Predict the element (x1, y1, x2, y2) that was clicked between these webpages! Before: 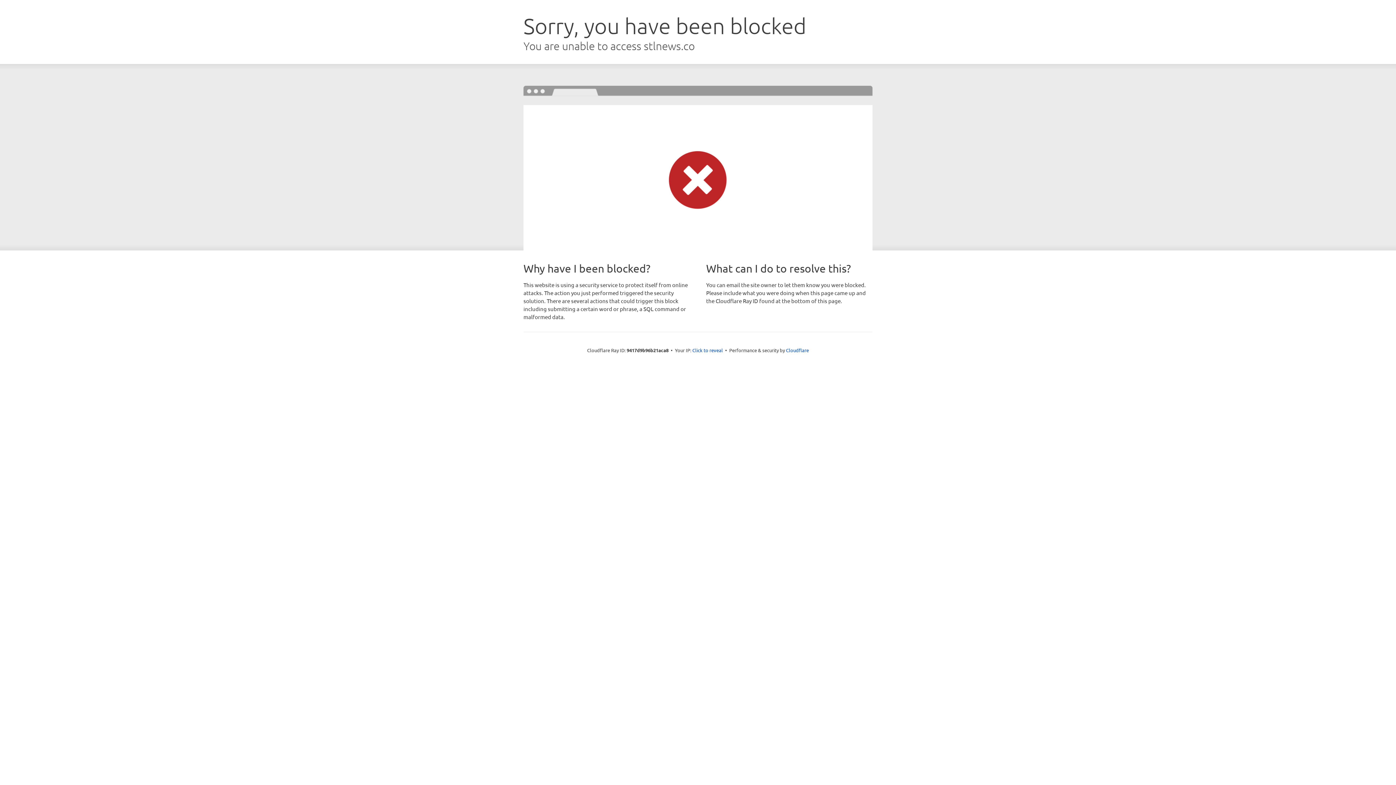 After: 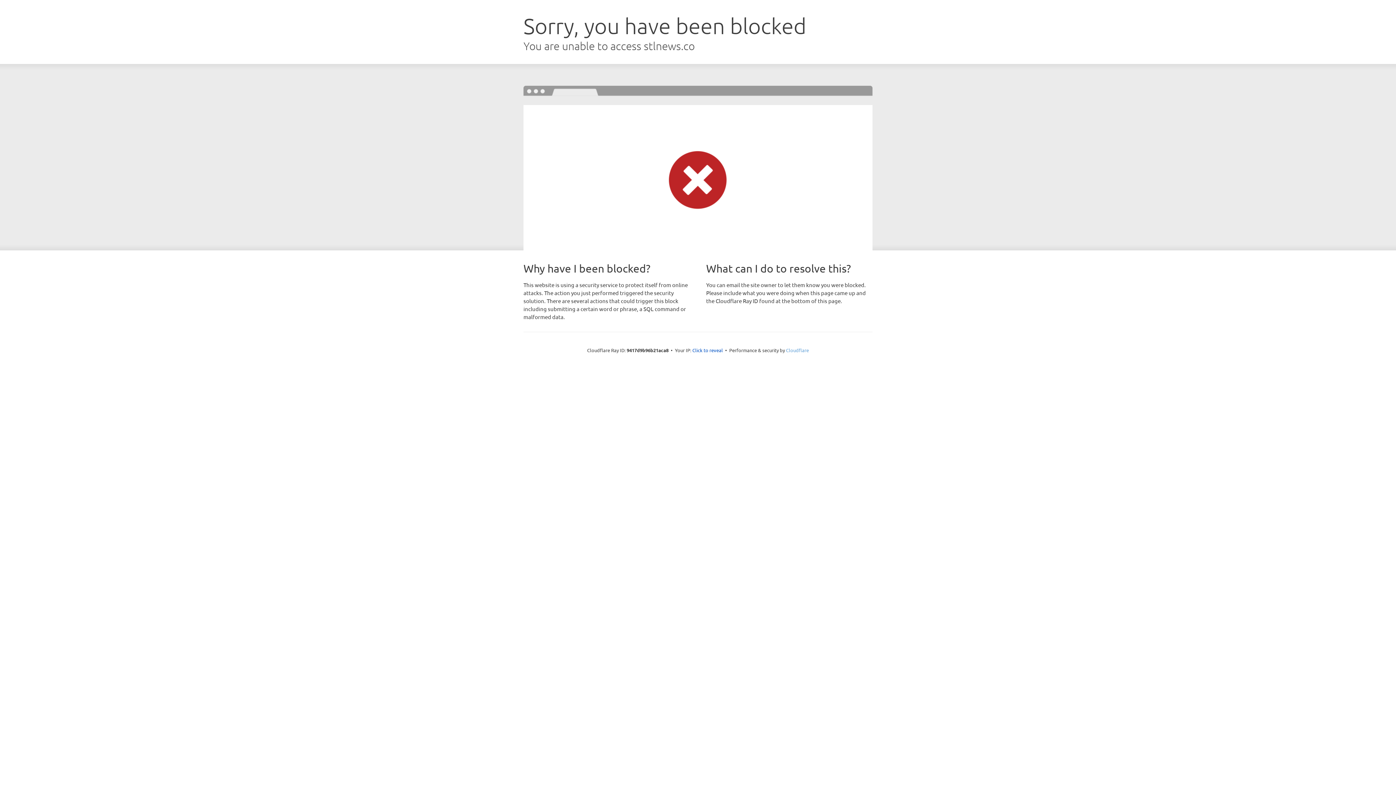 Action: bbox: (786, 347, 809, 353) label: Cloudflare